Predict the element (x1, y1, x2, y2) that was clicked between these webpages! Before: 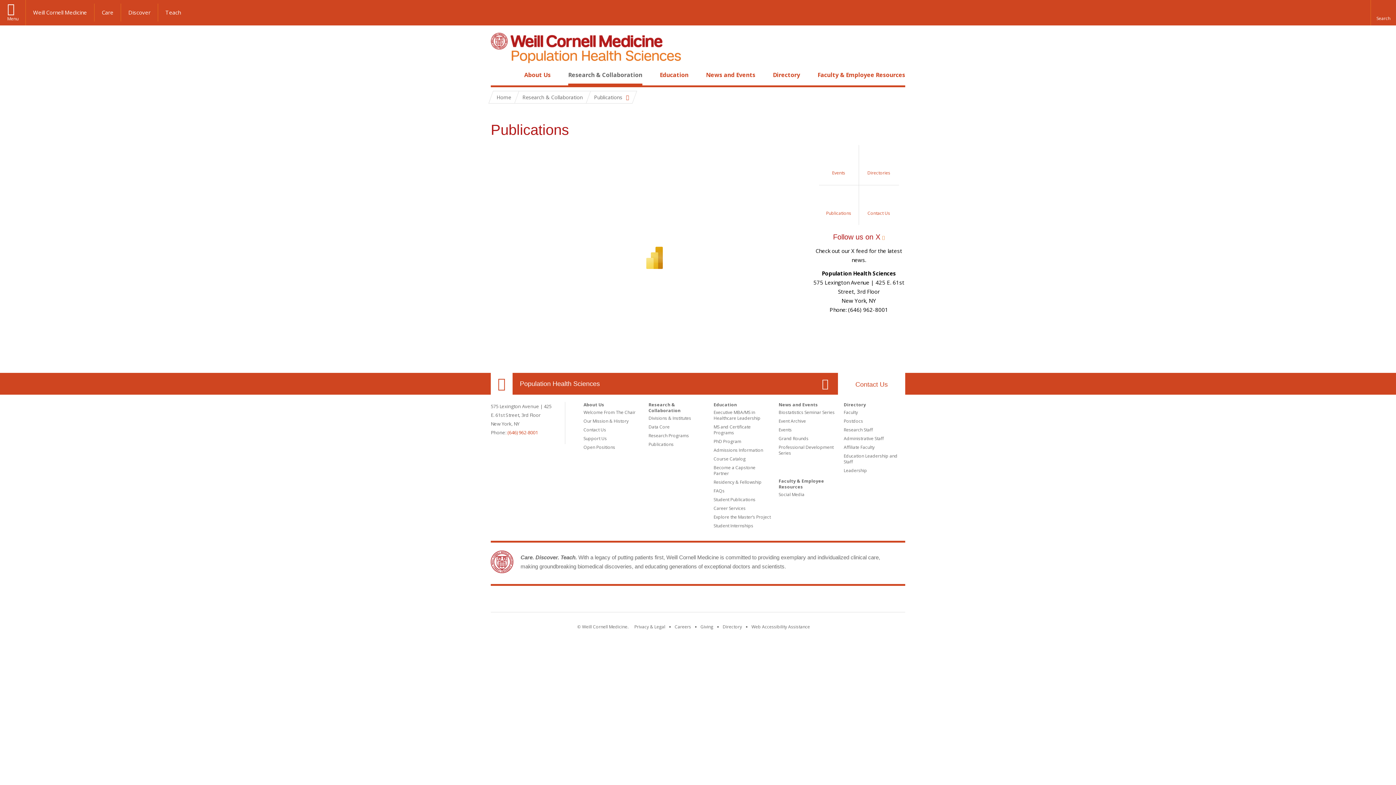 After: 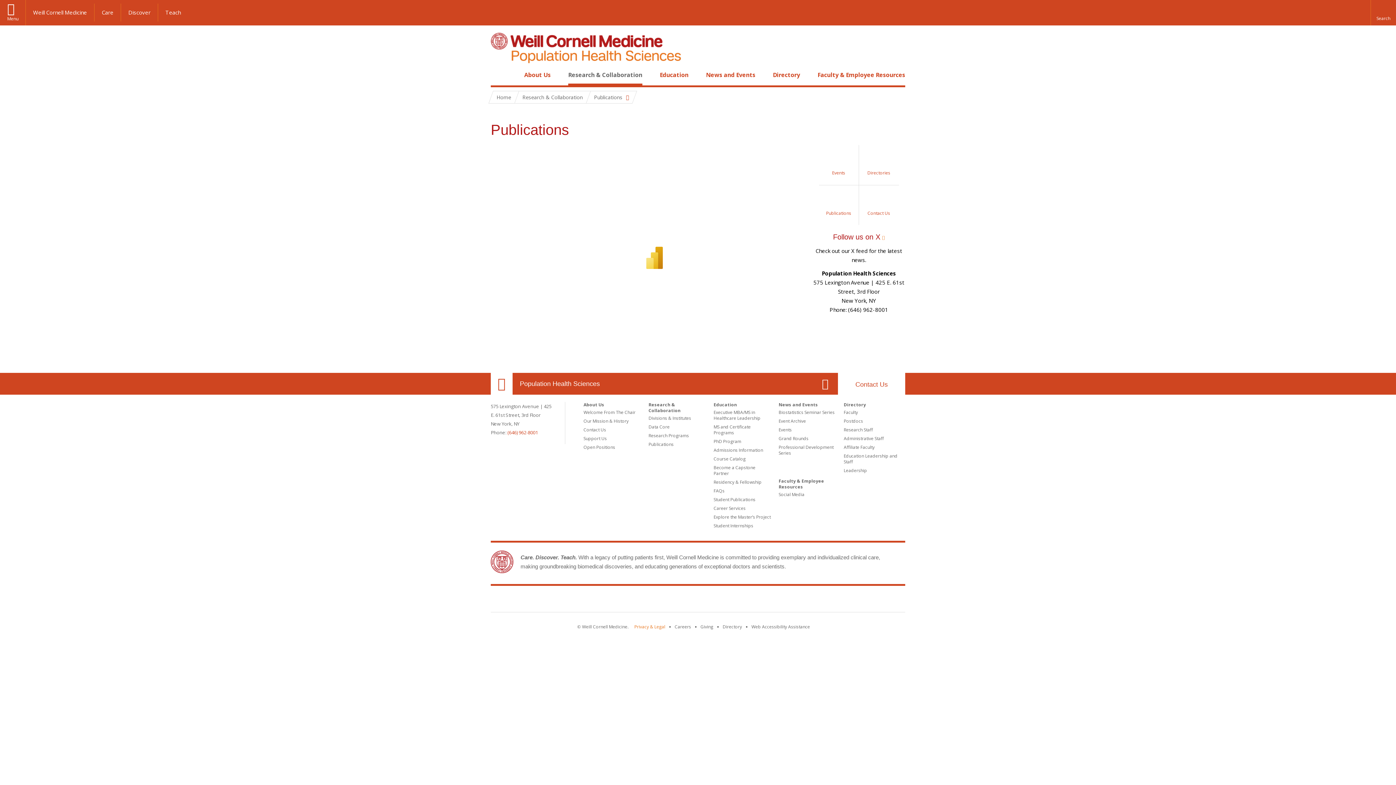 Action: label: View the Privacy & Legal notice for WCM sites bbox: (634, 624, 665, 630)